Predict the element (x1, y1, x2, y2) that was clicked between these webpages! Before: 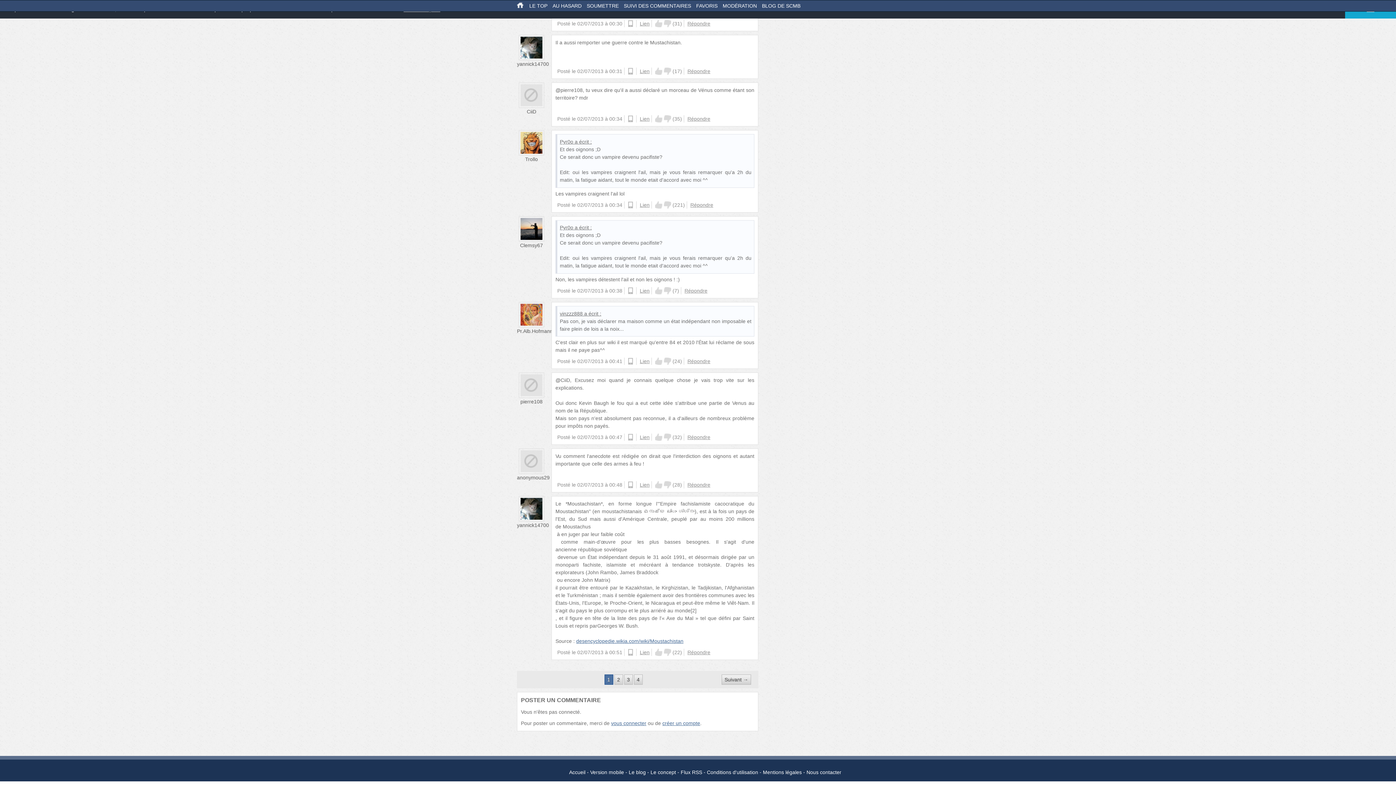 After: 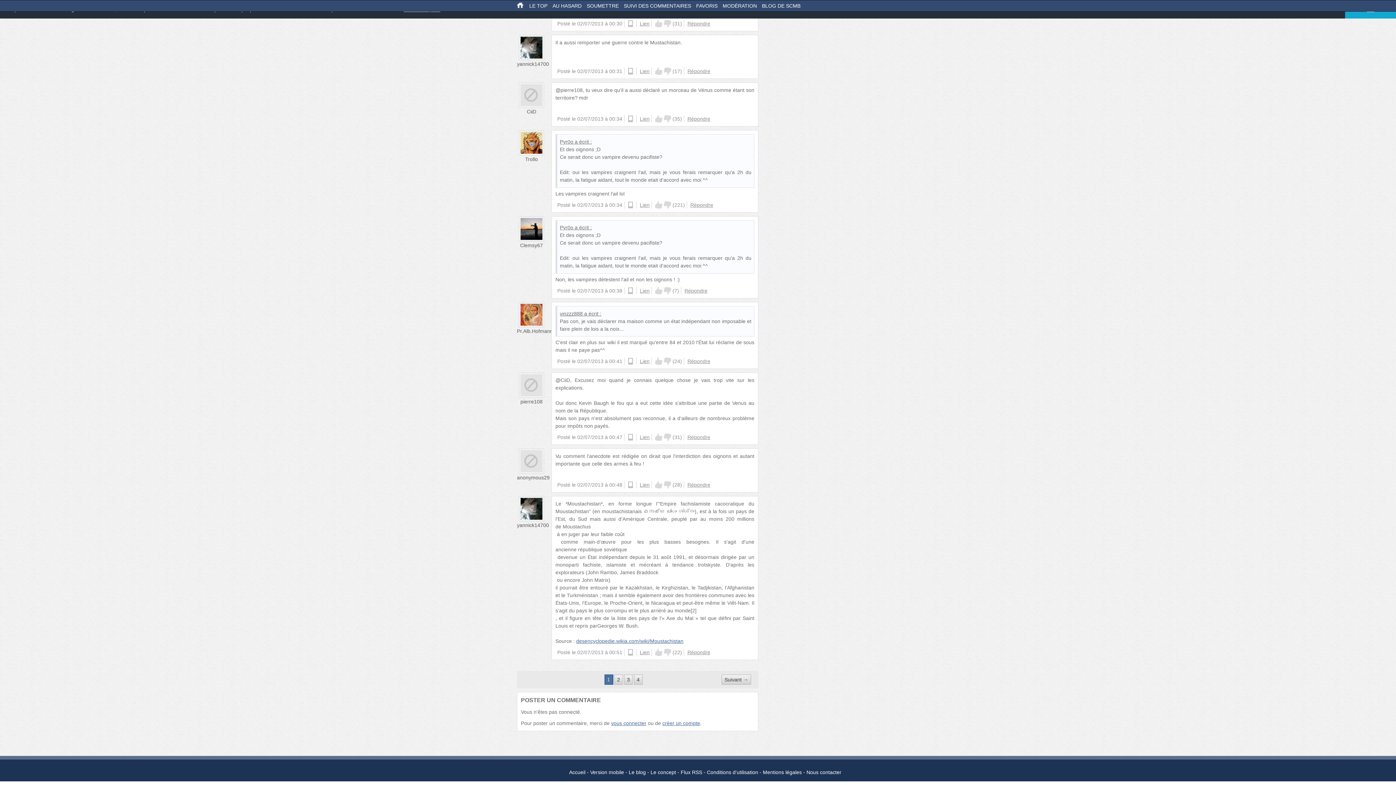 Action: label: Down bbox: (664, 433, 671, 441)